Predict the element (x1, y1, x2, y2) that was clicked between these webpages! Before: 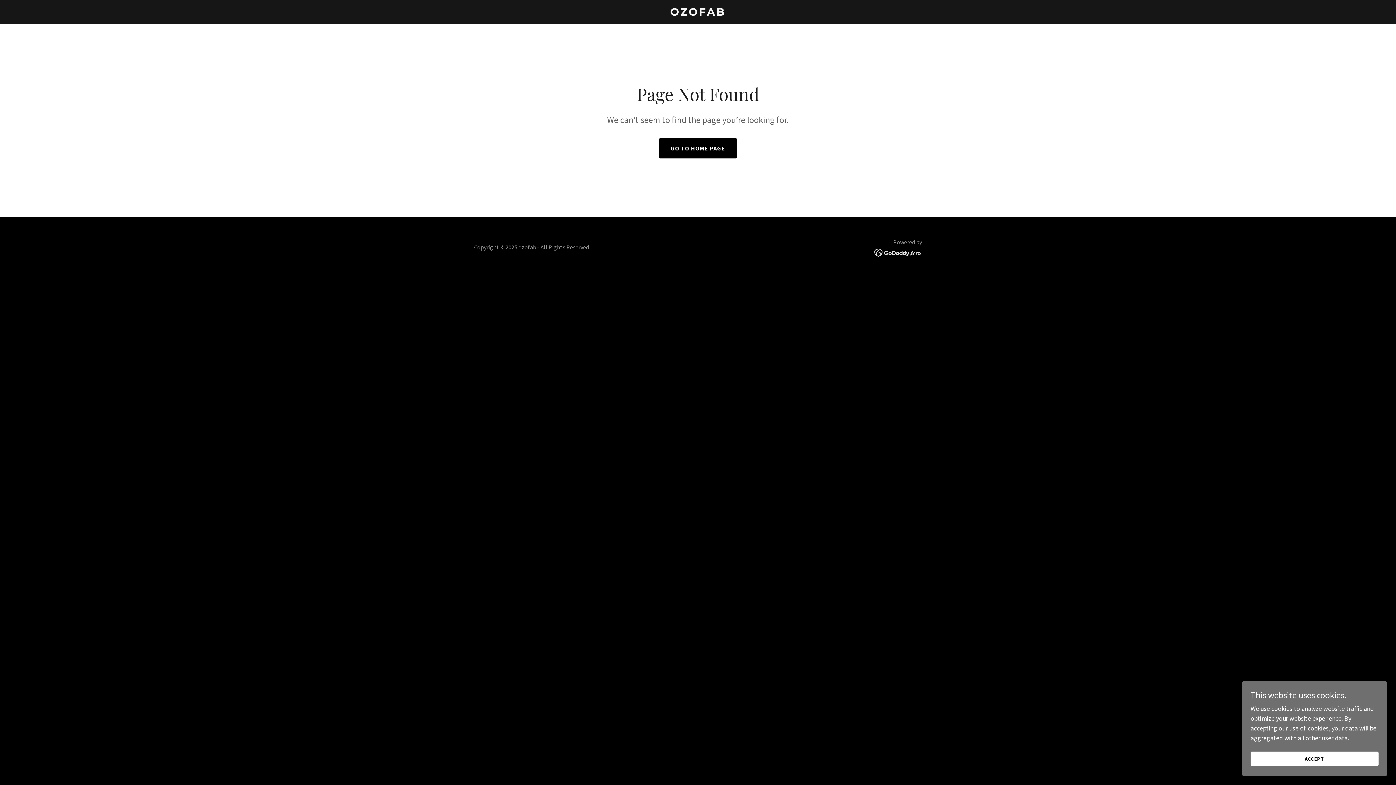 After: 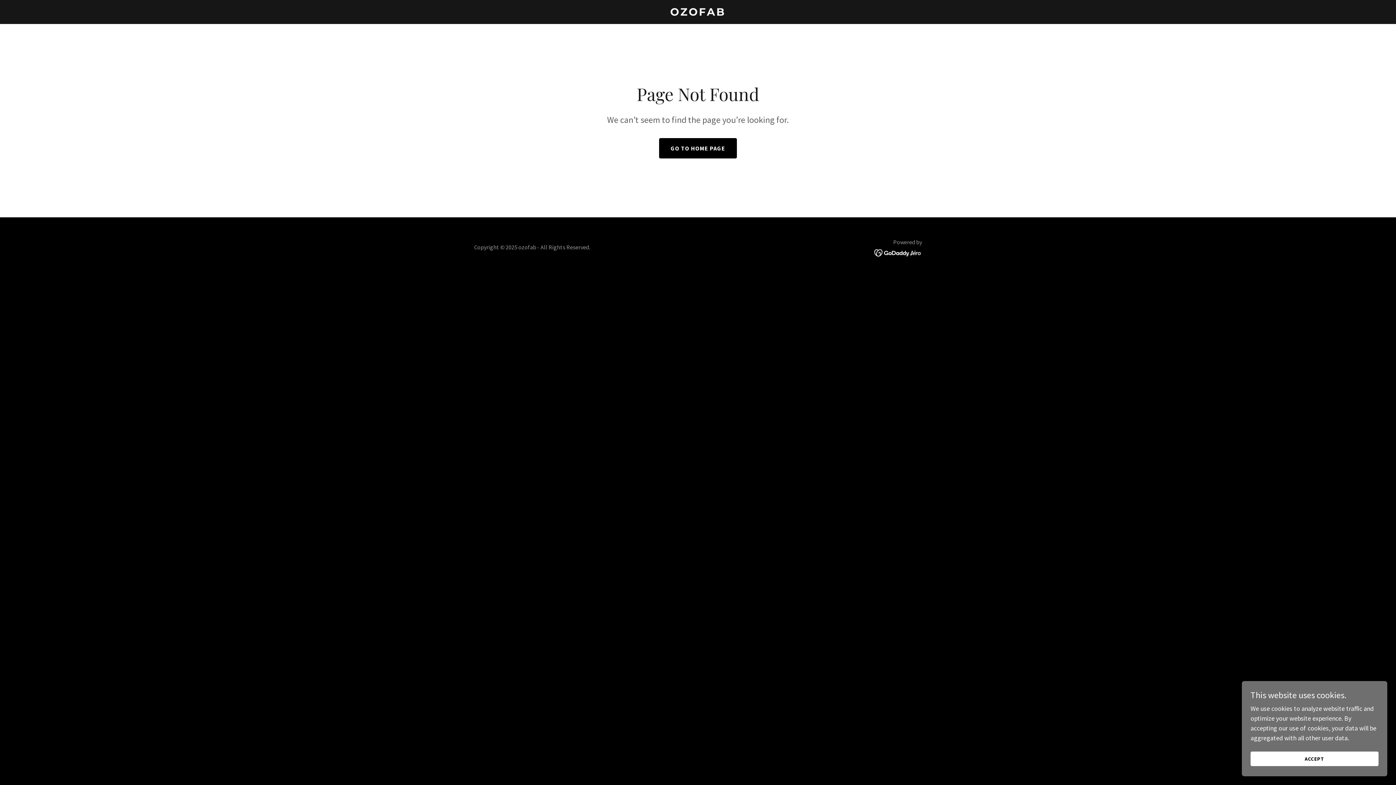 Action: bbox: (874, 248, 922, 256)